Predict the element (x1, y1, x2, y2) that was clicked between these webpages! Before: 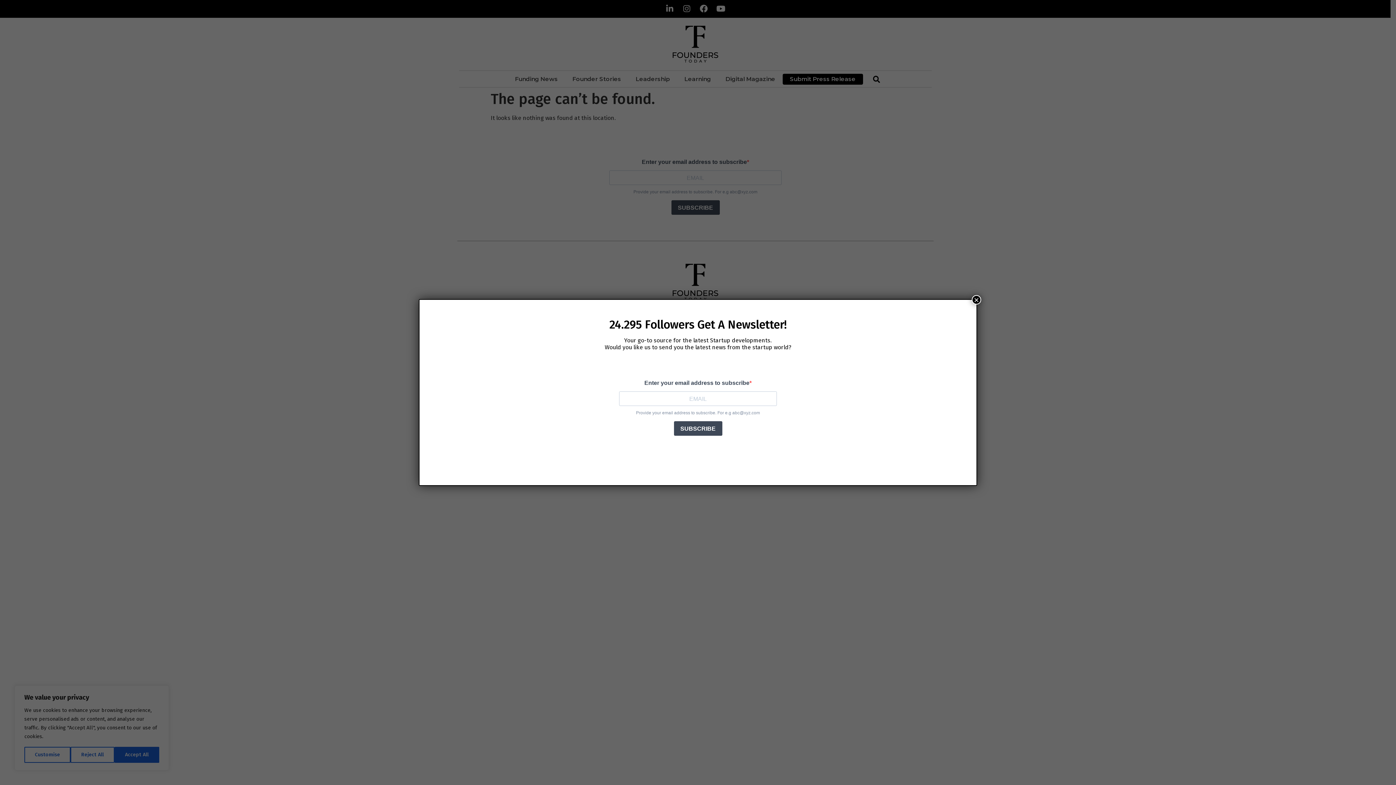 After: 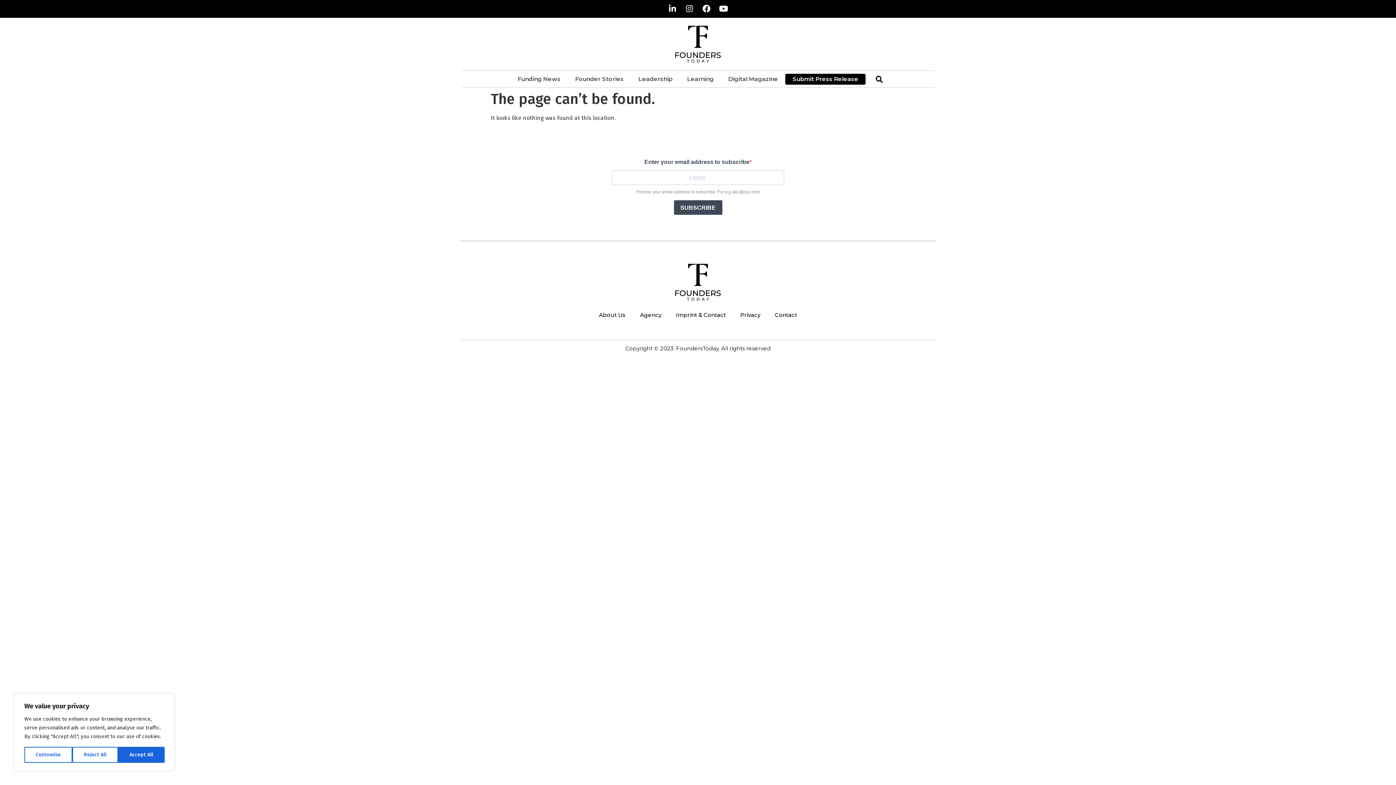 Action: bbox: (972, 295, 981, 304) label: Close